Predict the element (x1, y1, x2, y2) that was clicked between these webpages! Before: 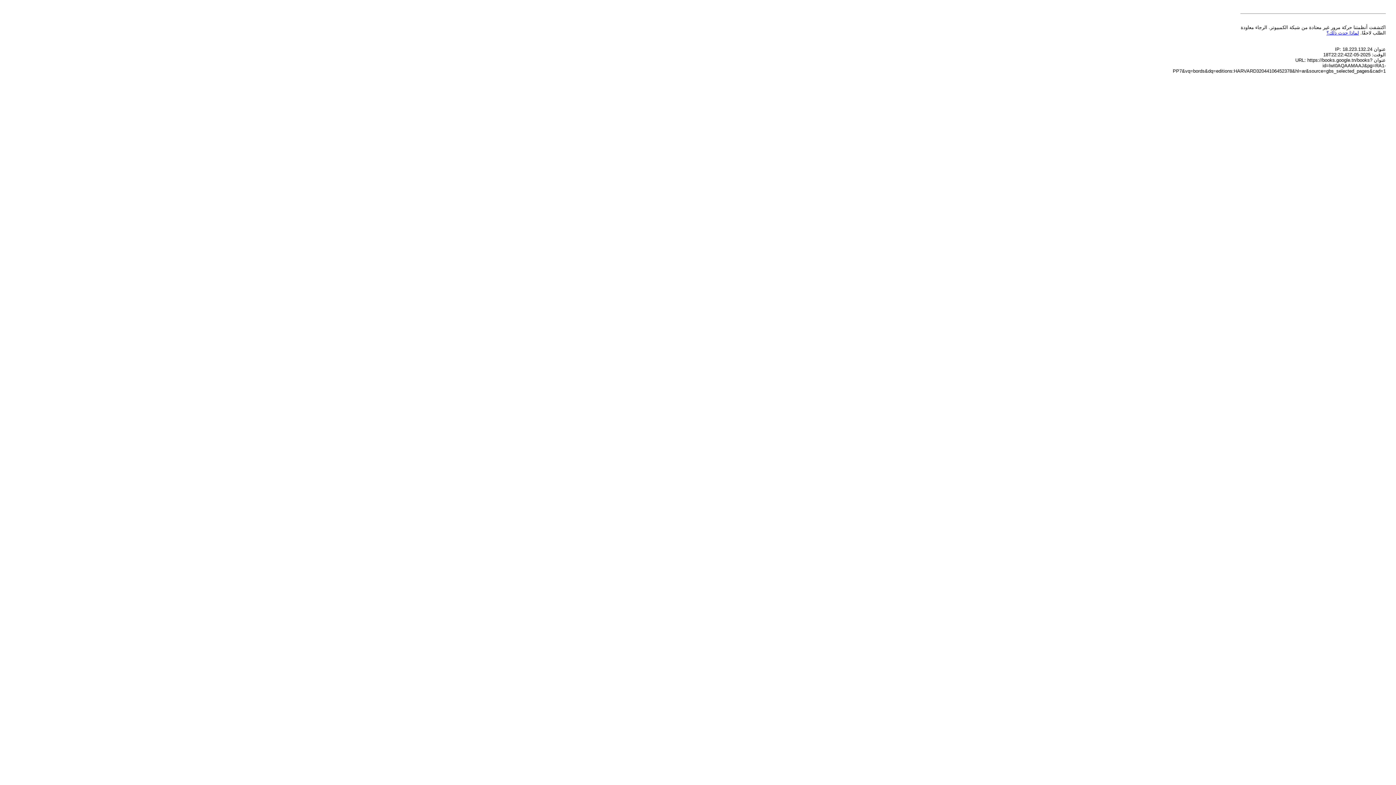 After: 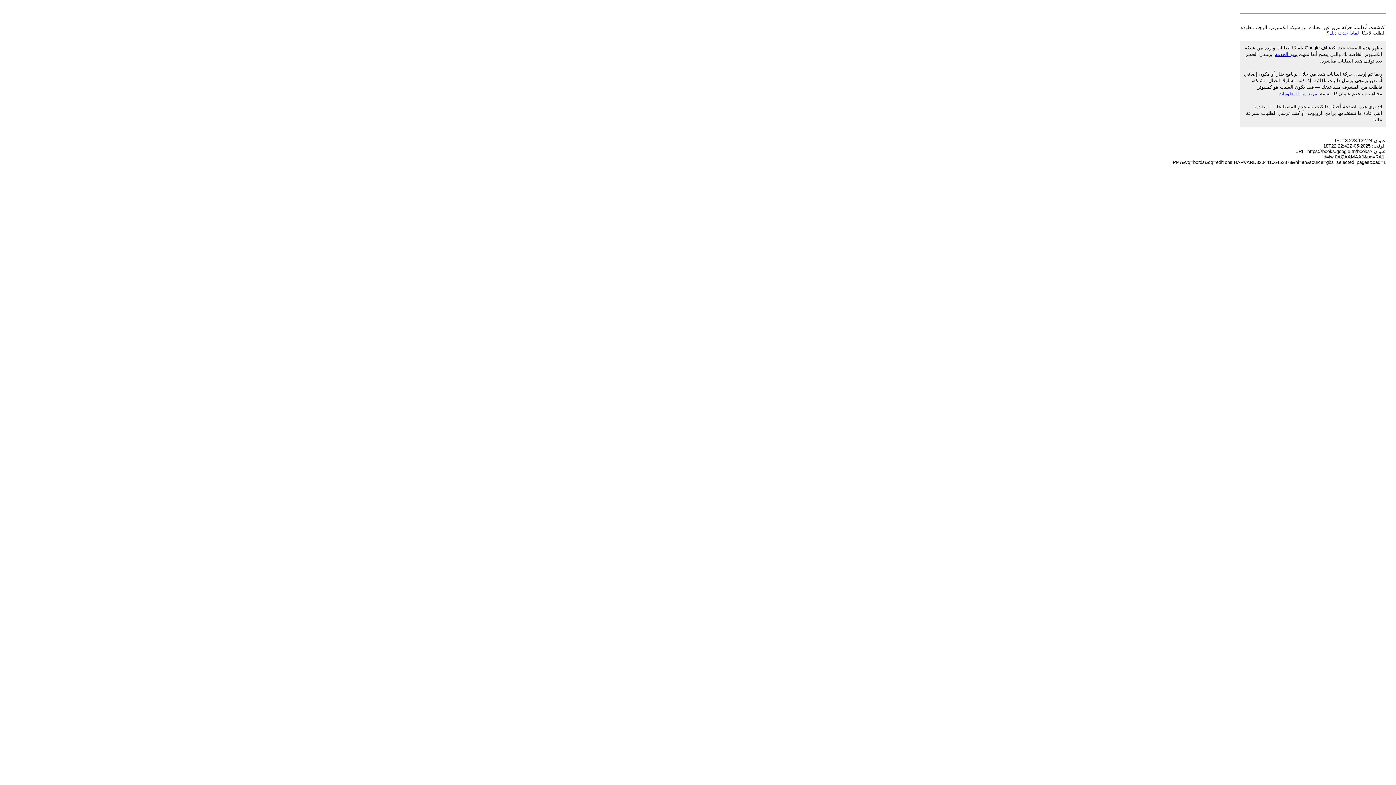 Action: label: لماذا حدث ذلك؟ bbox: (1326, 30, 1359, 35)